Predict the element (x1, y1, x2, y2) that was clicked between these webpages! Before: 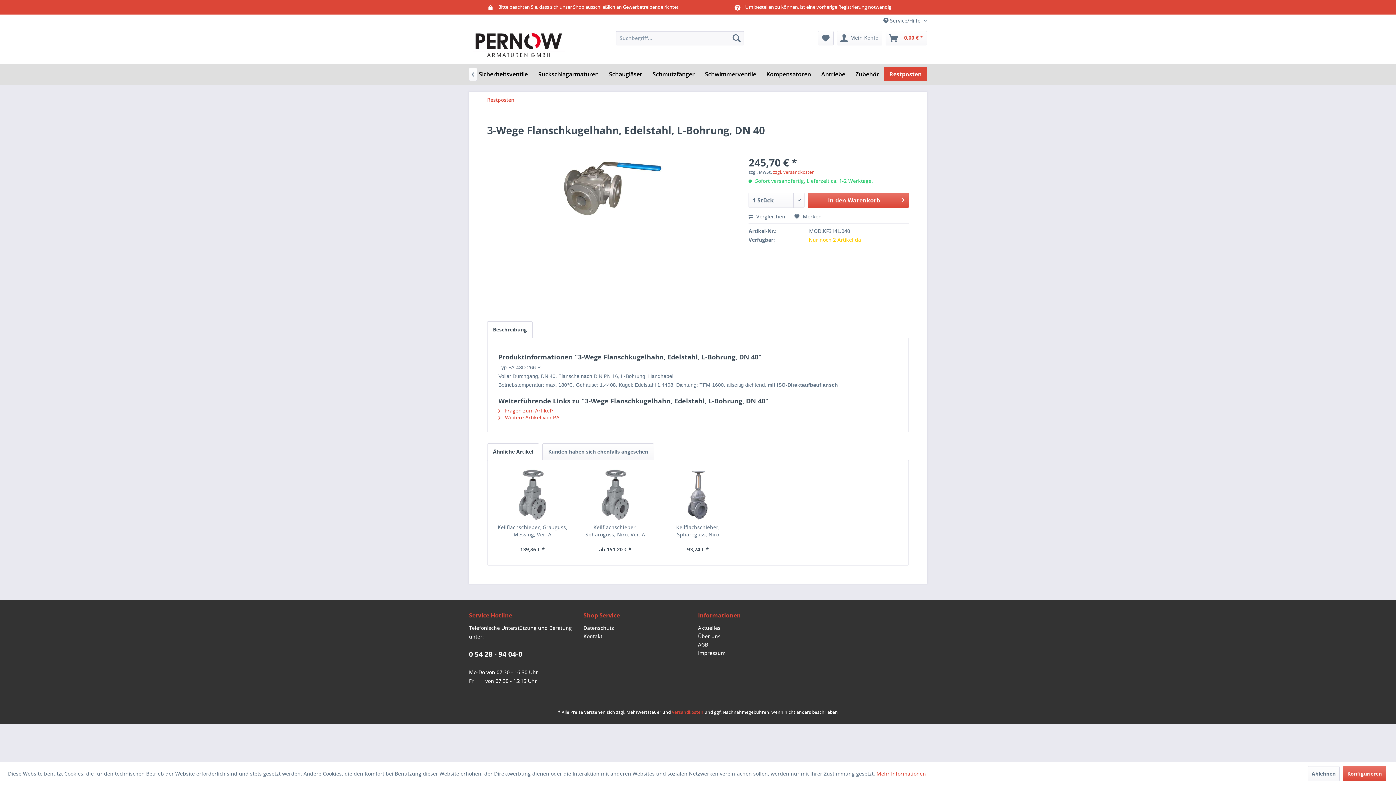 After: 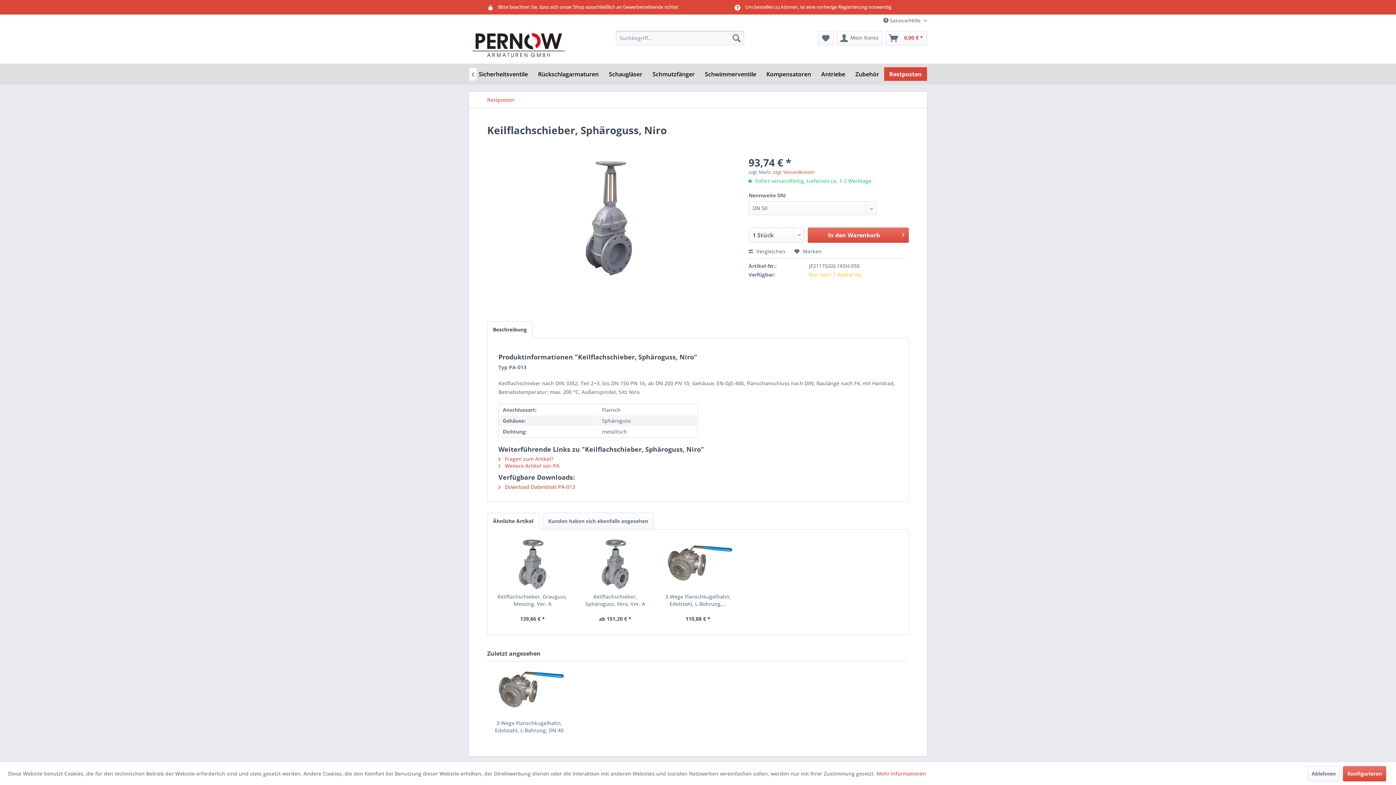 Action: bbox: (662, 469, 734, 520)